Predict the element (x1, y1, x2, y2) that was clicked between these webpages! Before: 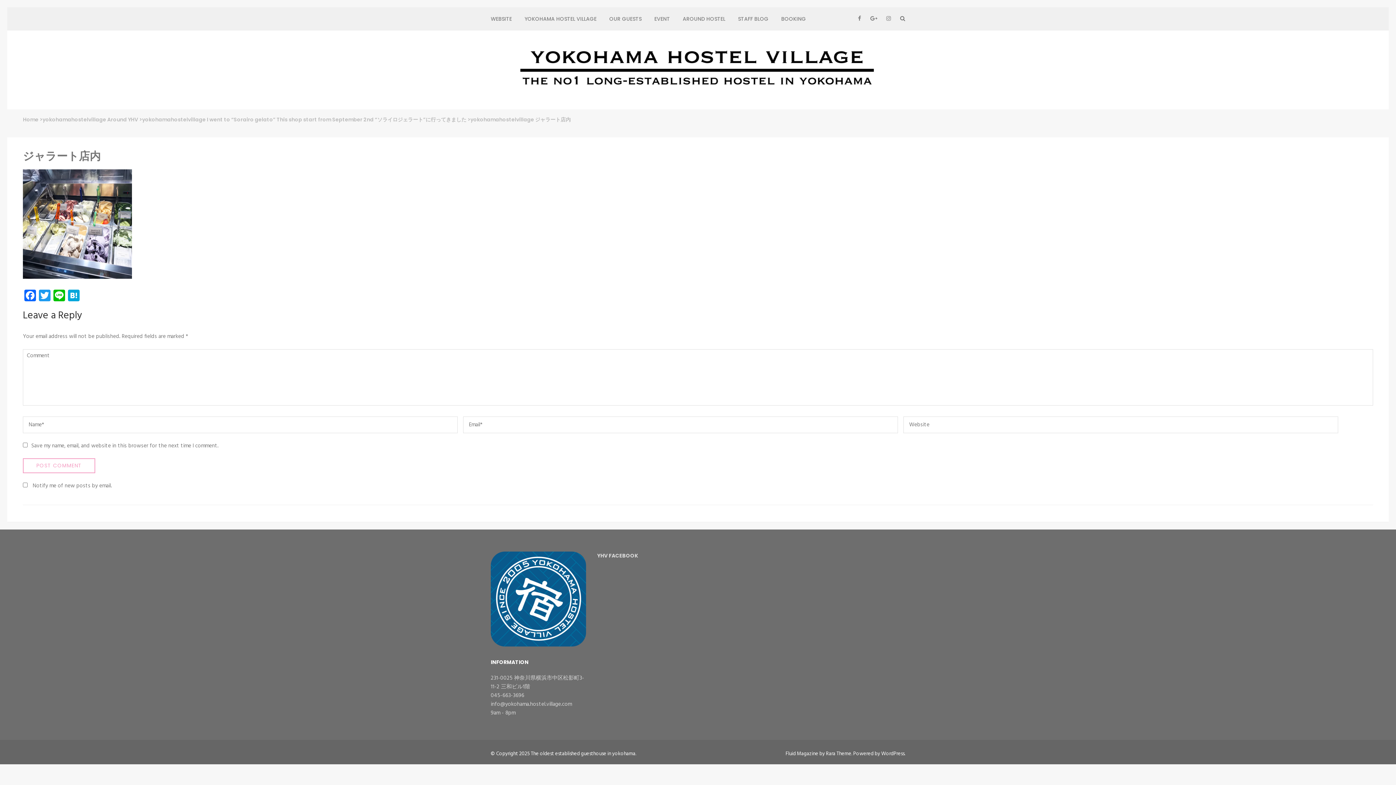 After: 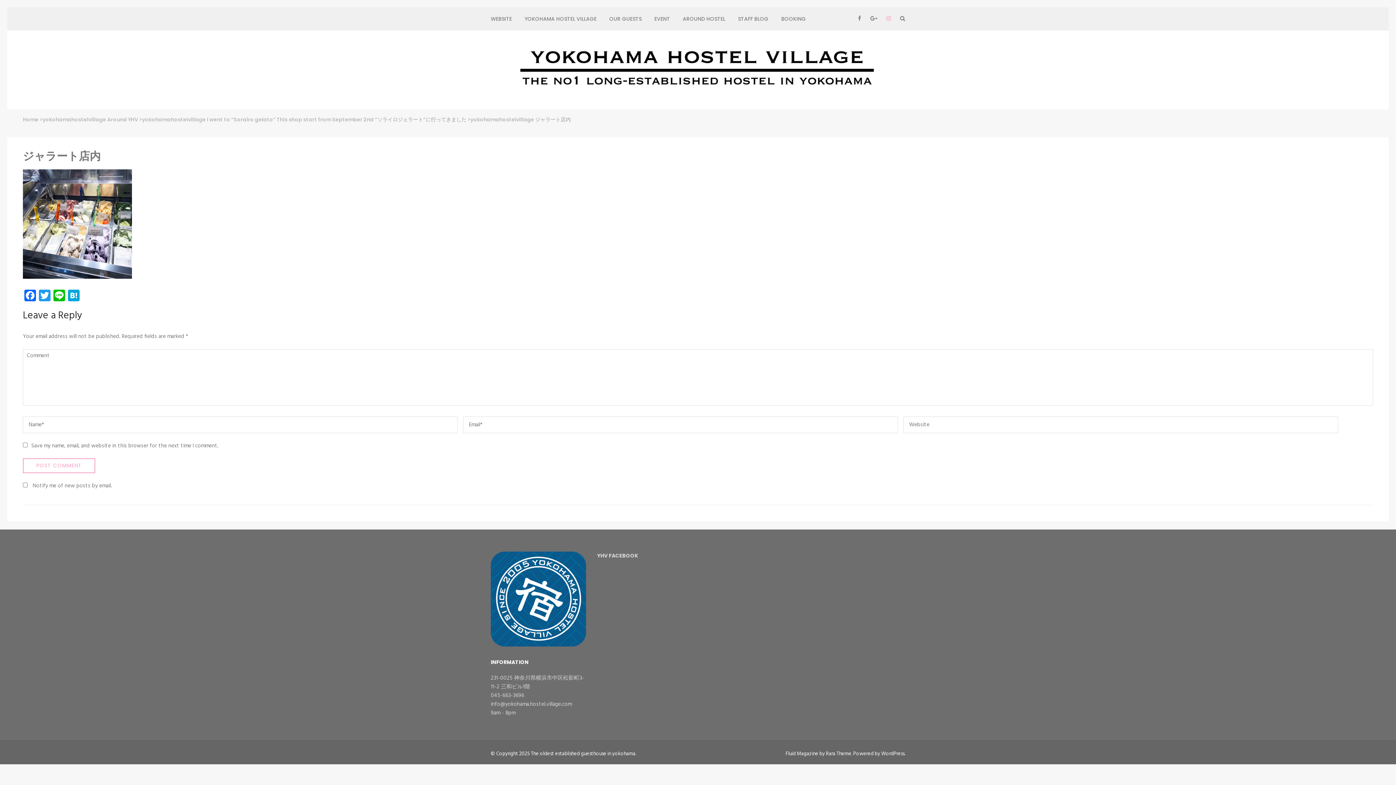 Action: bbox: (886, 15, 891, 21)